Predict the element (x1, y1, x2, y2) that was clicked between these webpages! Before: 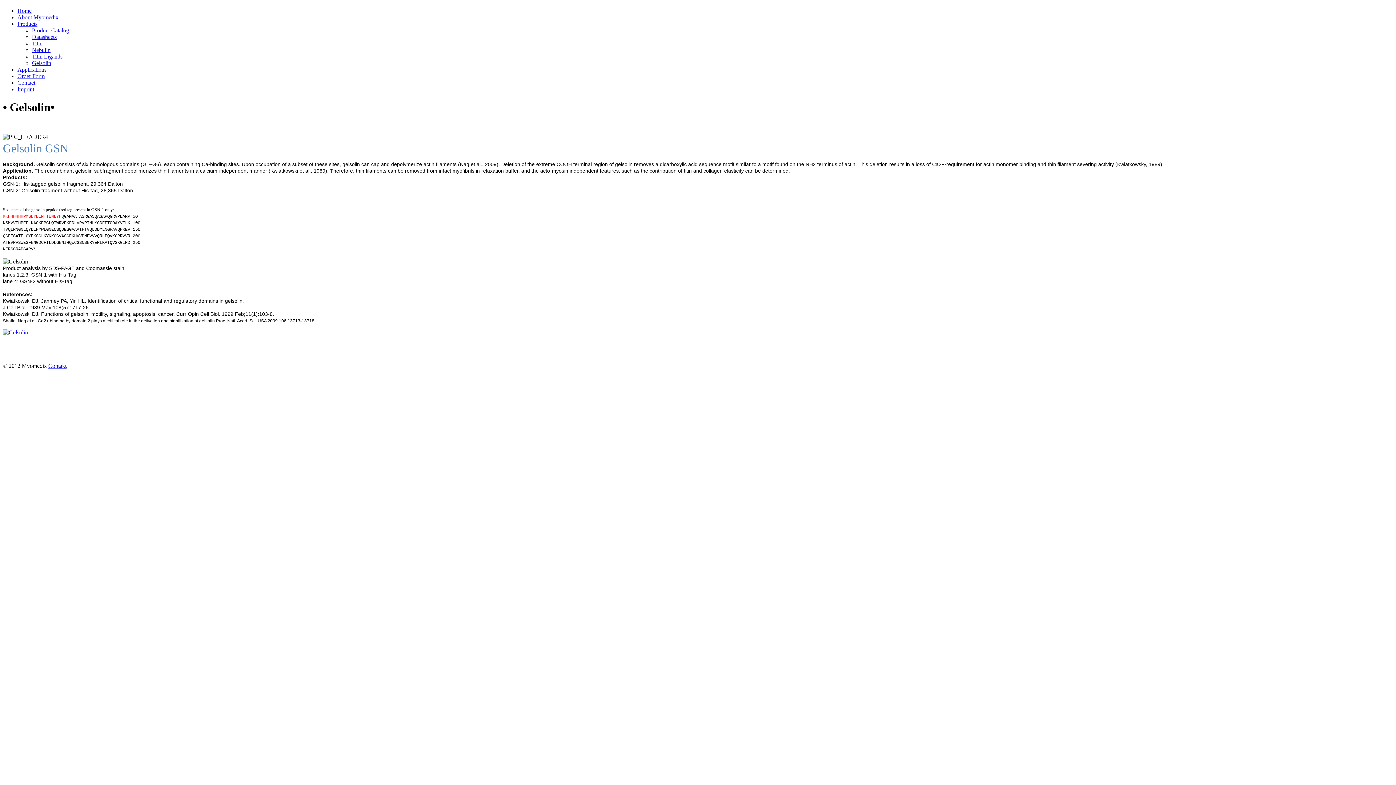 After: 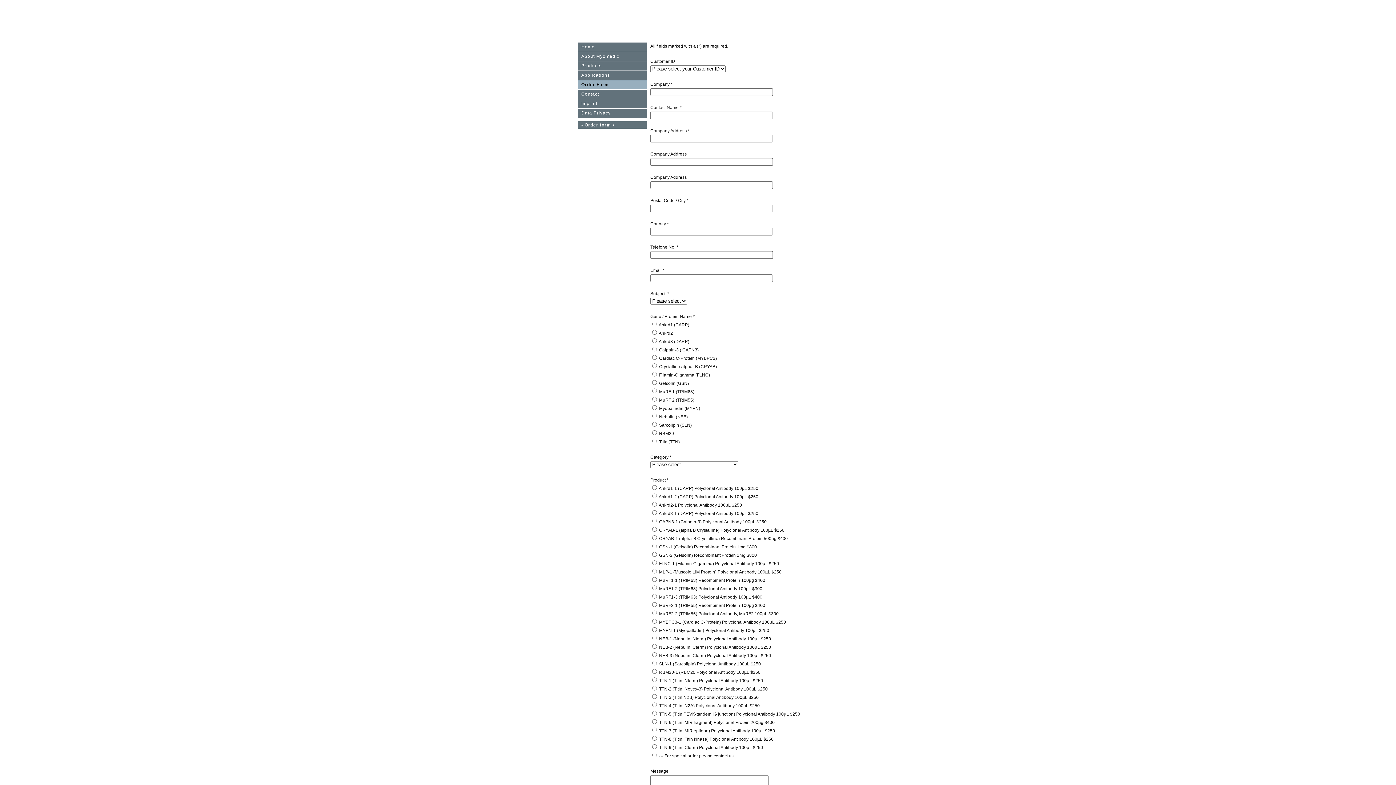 Action: bbox: (17, 73, 44, 79) label: Order Form